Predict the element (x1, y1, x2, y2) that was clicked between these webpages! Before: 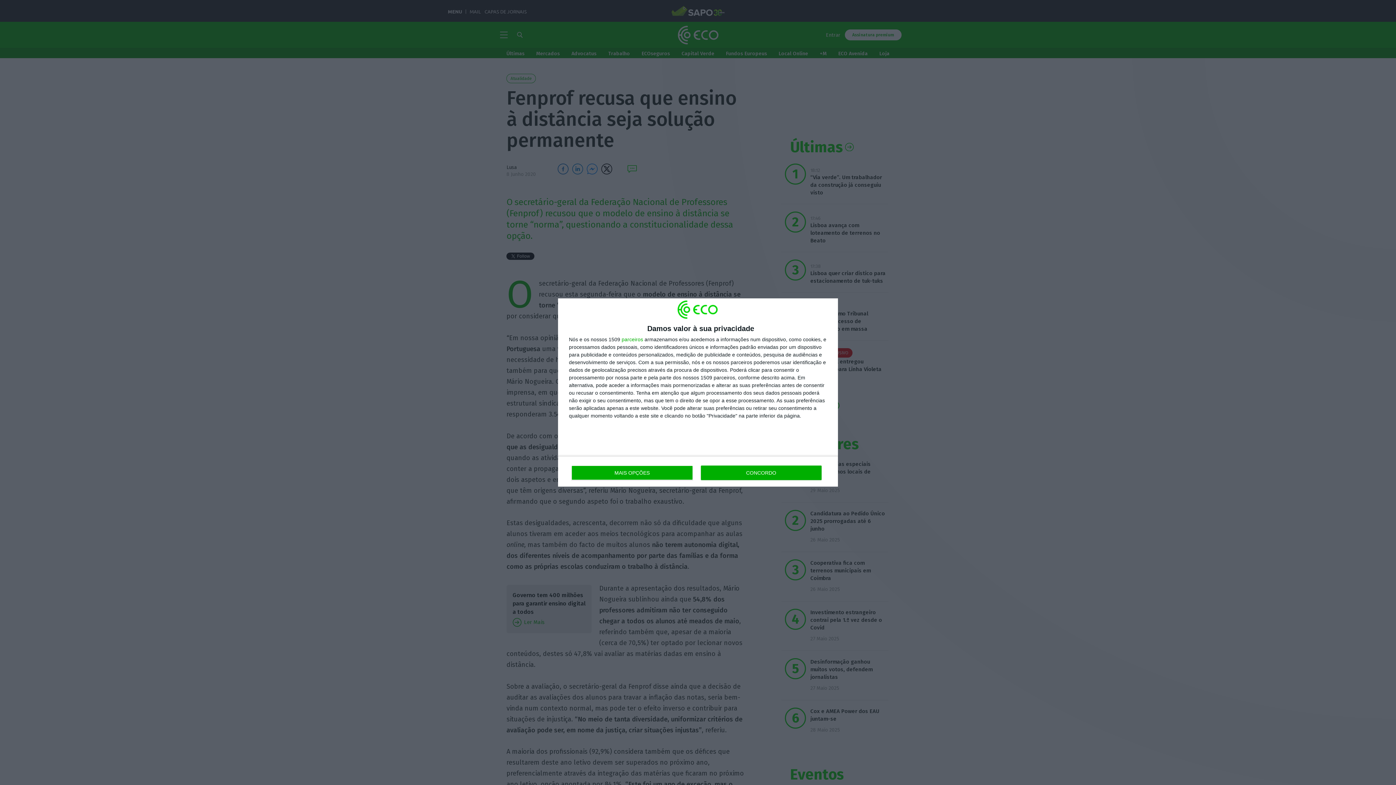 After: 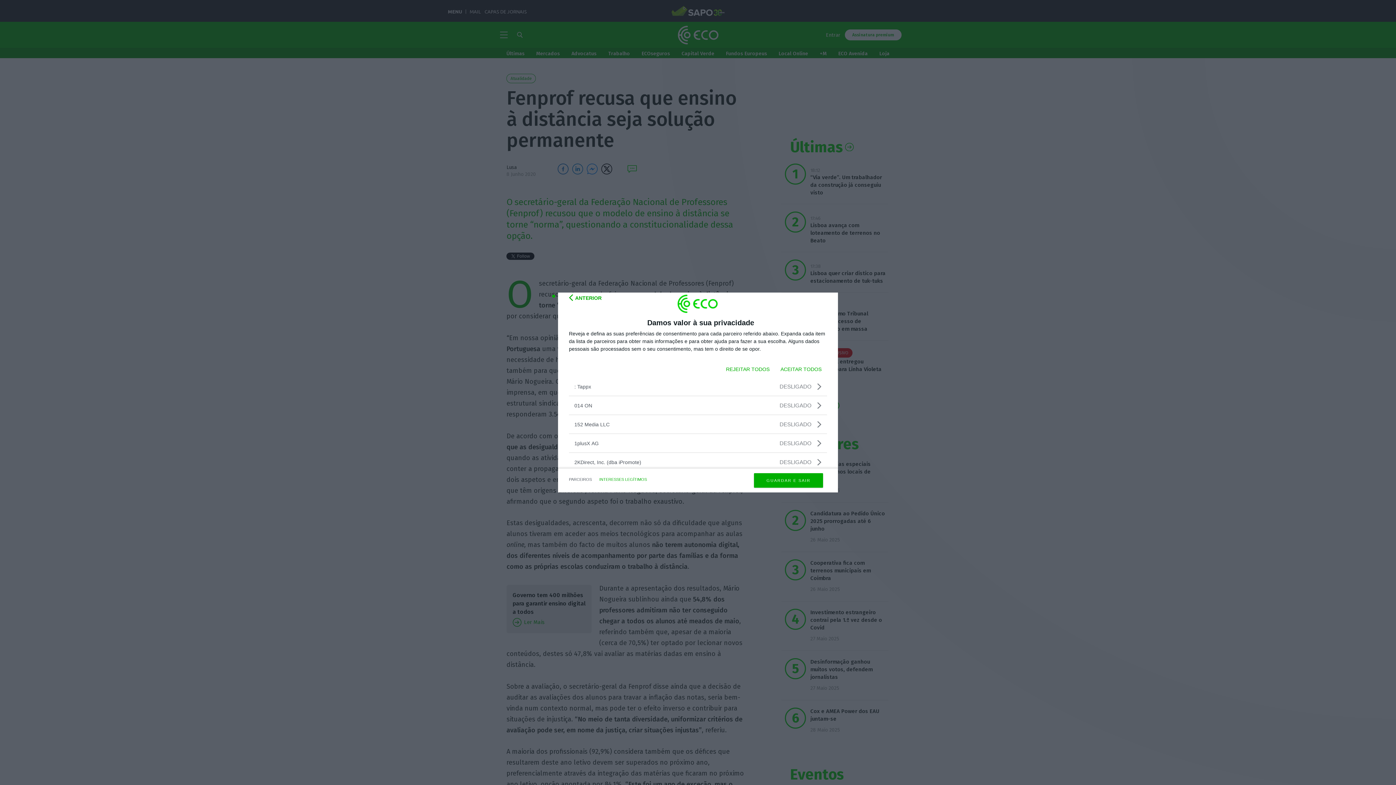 Action: label: parceiros bbox: (621, 337, 643, 342)